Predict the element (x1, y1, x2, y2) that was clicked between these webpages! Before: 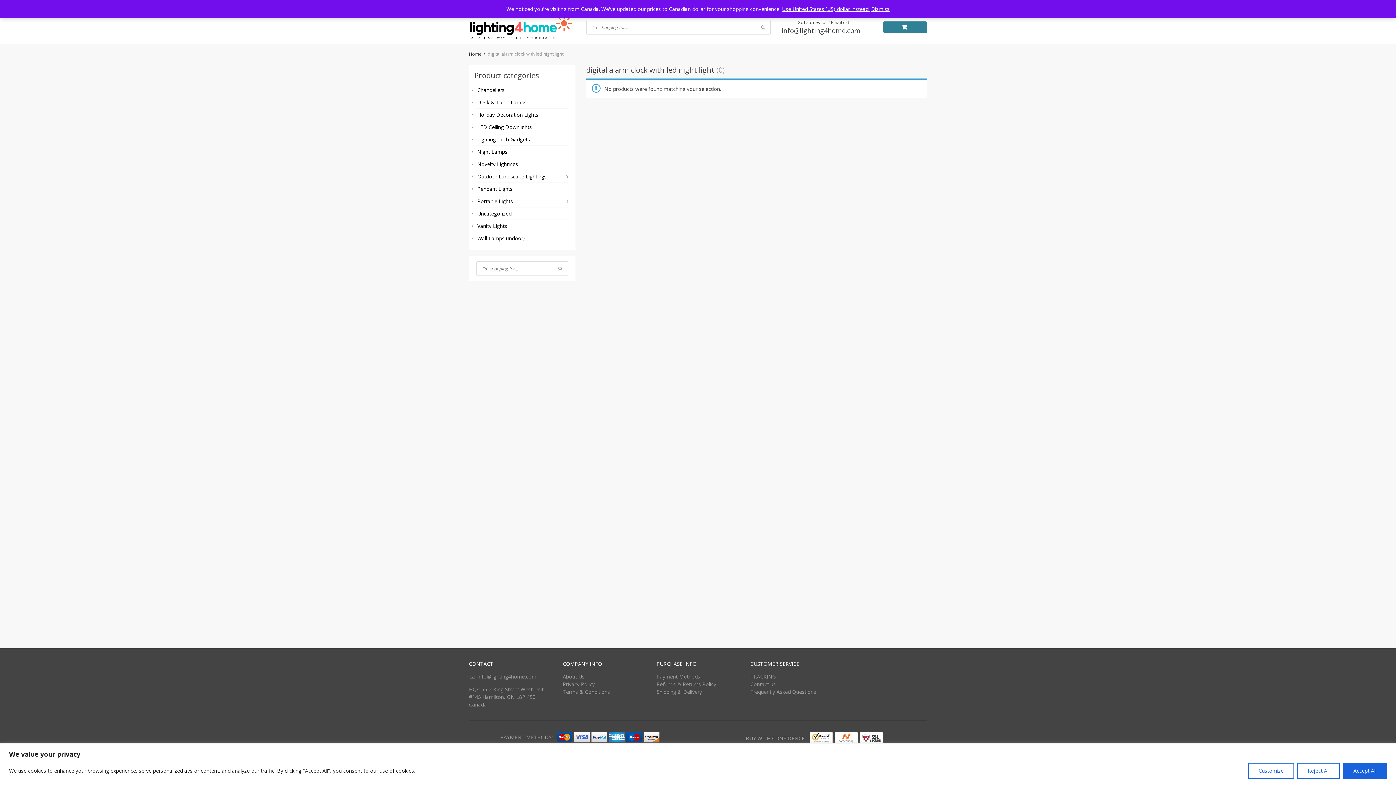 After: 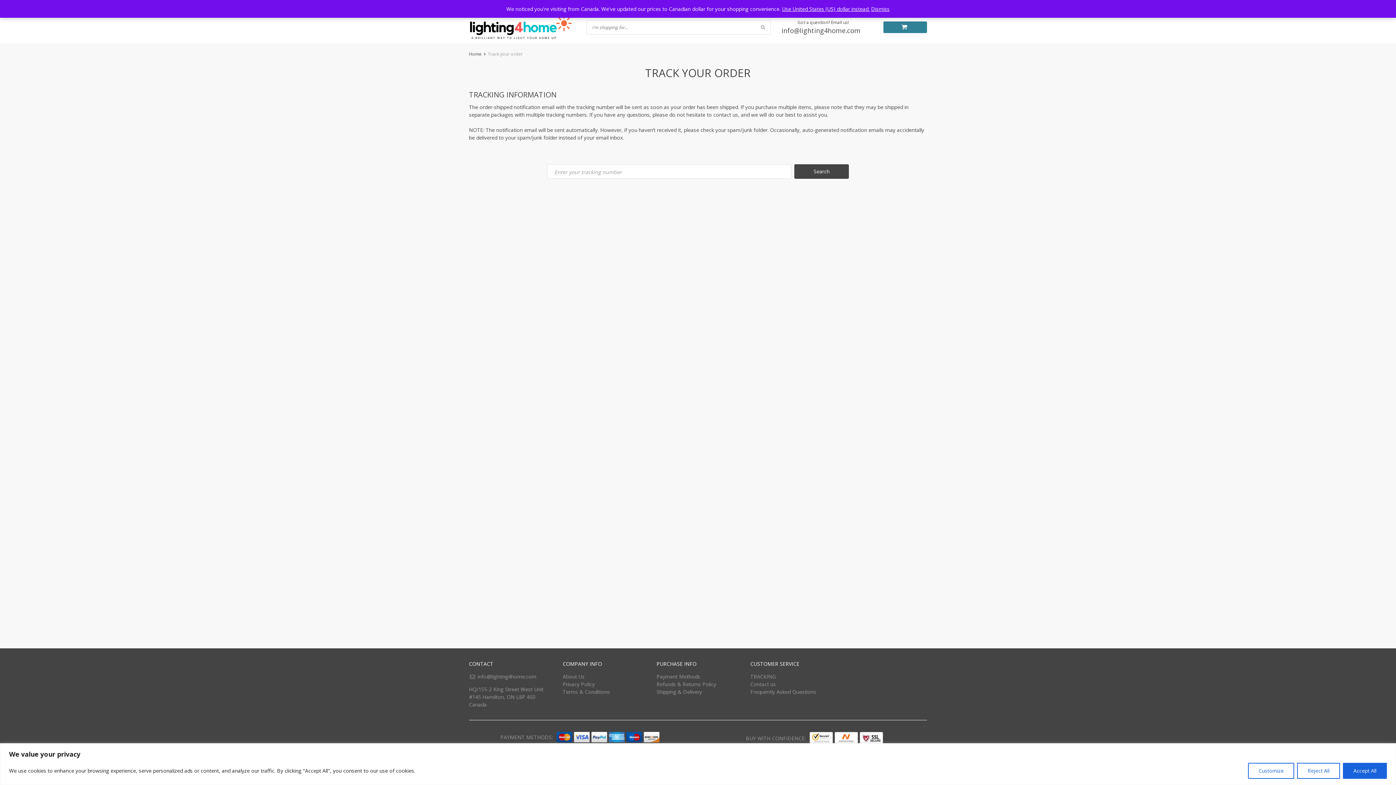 Action: label: TRACKING bbox: (750, 673, 776, 680)